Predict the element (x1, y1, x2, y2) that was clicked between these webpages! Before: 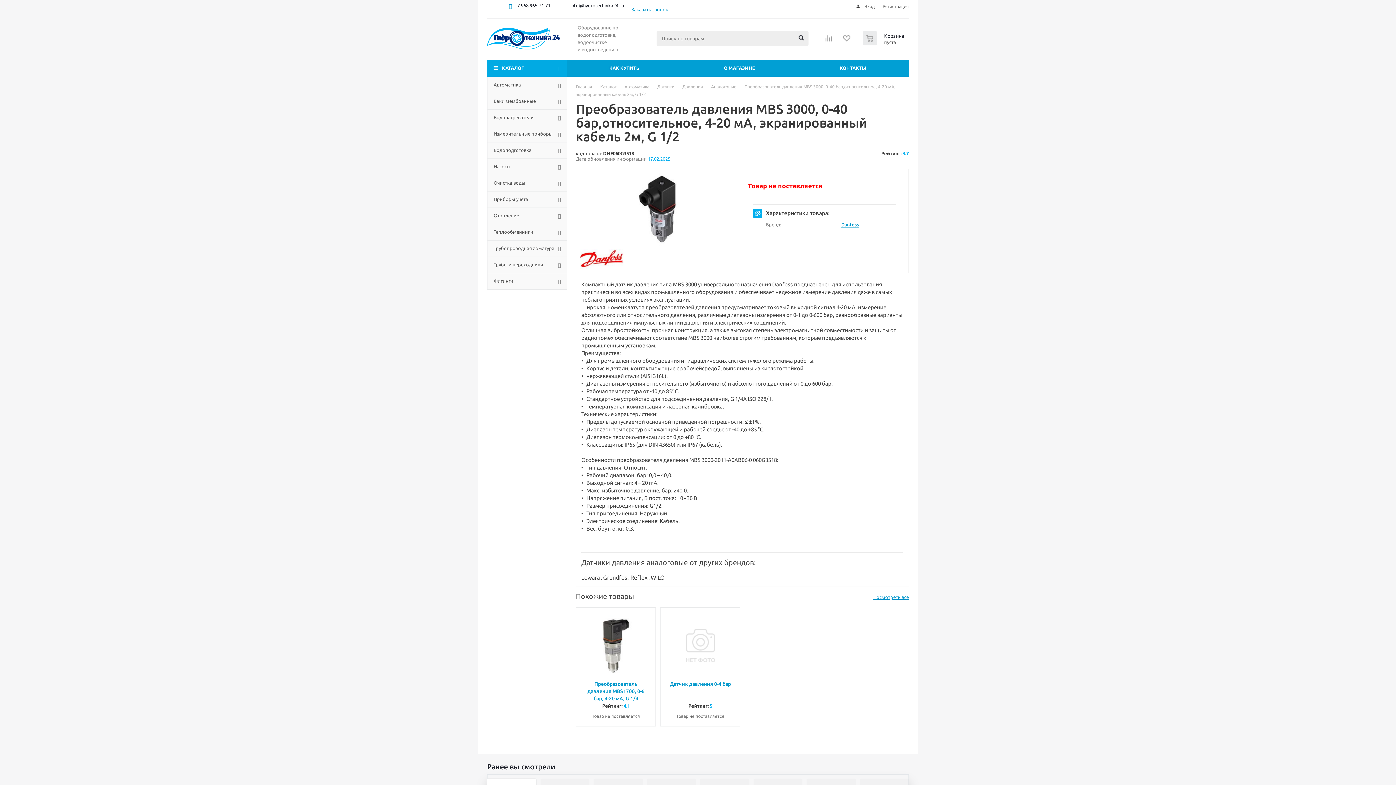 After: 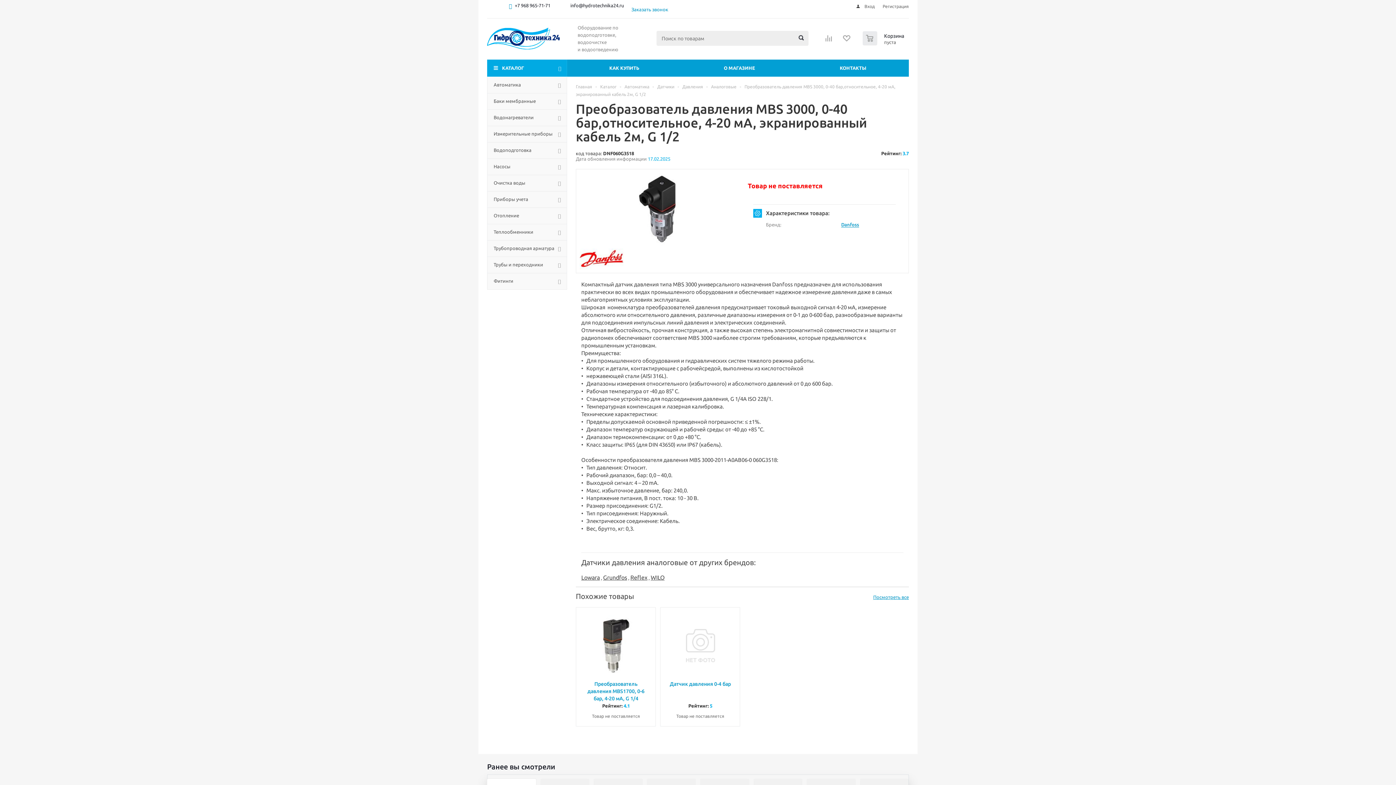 Action: label: info@hydrotechnika24.ru bbox: (570, 1, 624, 9)